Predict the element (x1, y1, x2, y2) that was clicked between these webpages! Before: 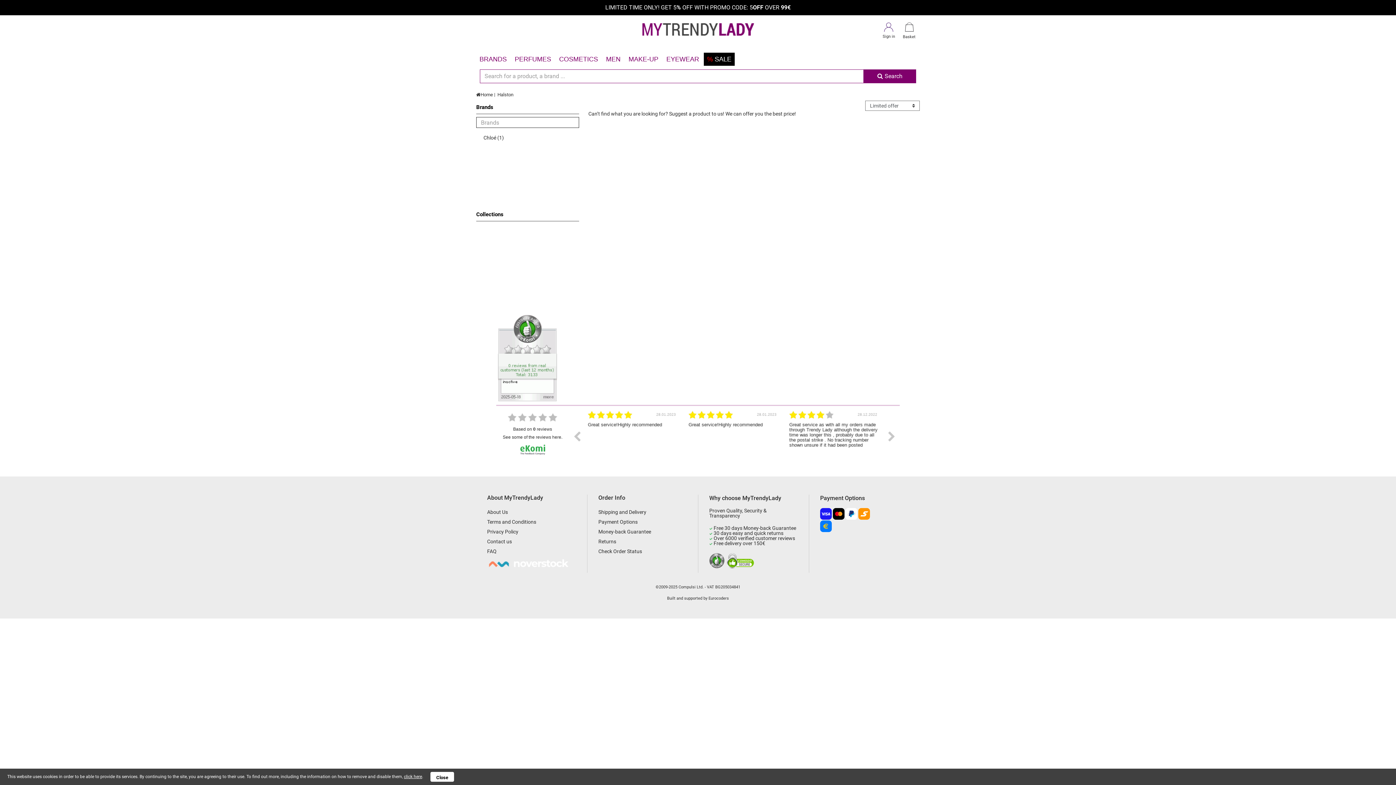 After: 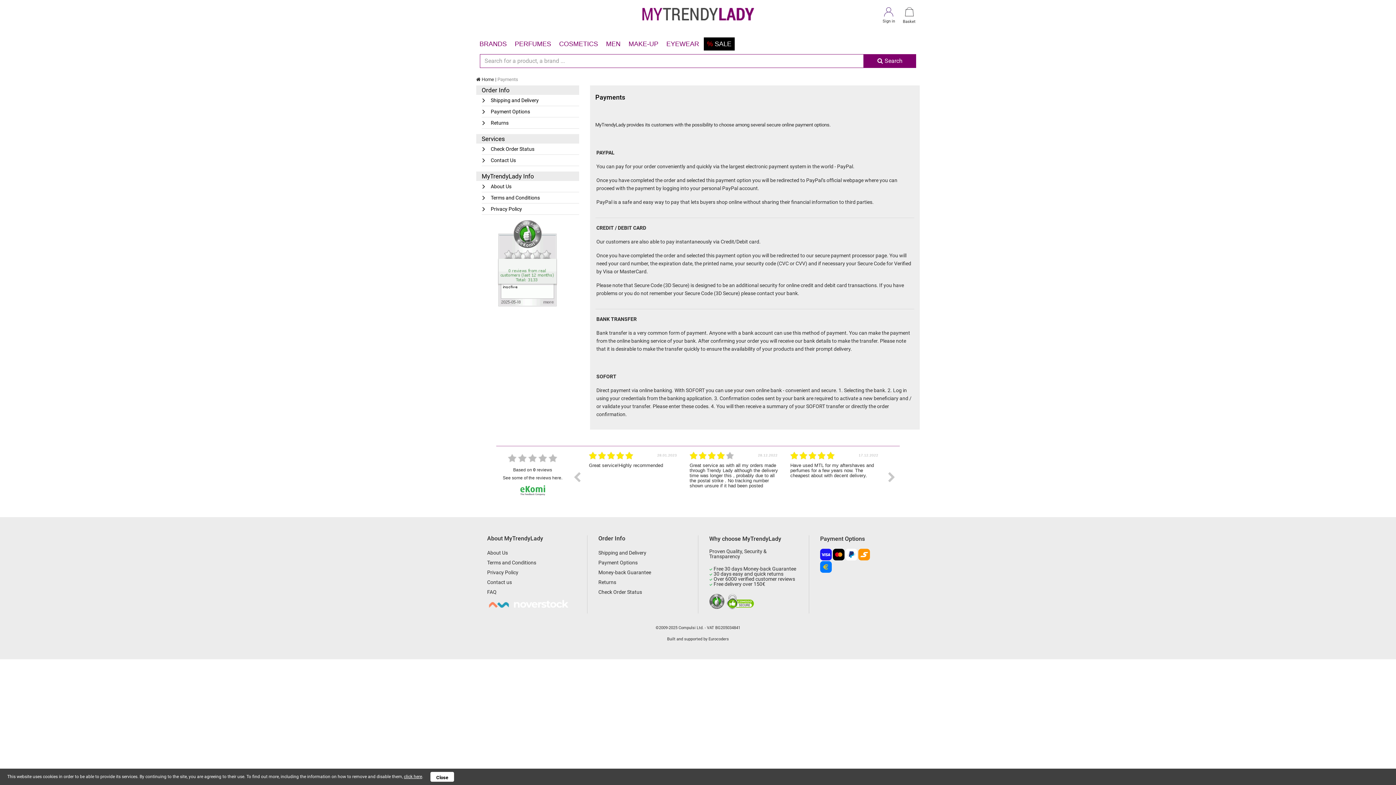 Action: bbox: (858, 508, 870, 520)